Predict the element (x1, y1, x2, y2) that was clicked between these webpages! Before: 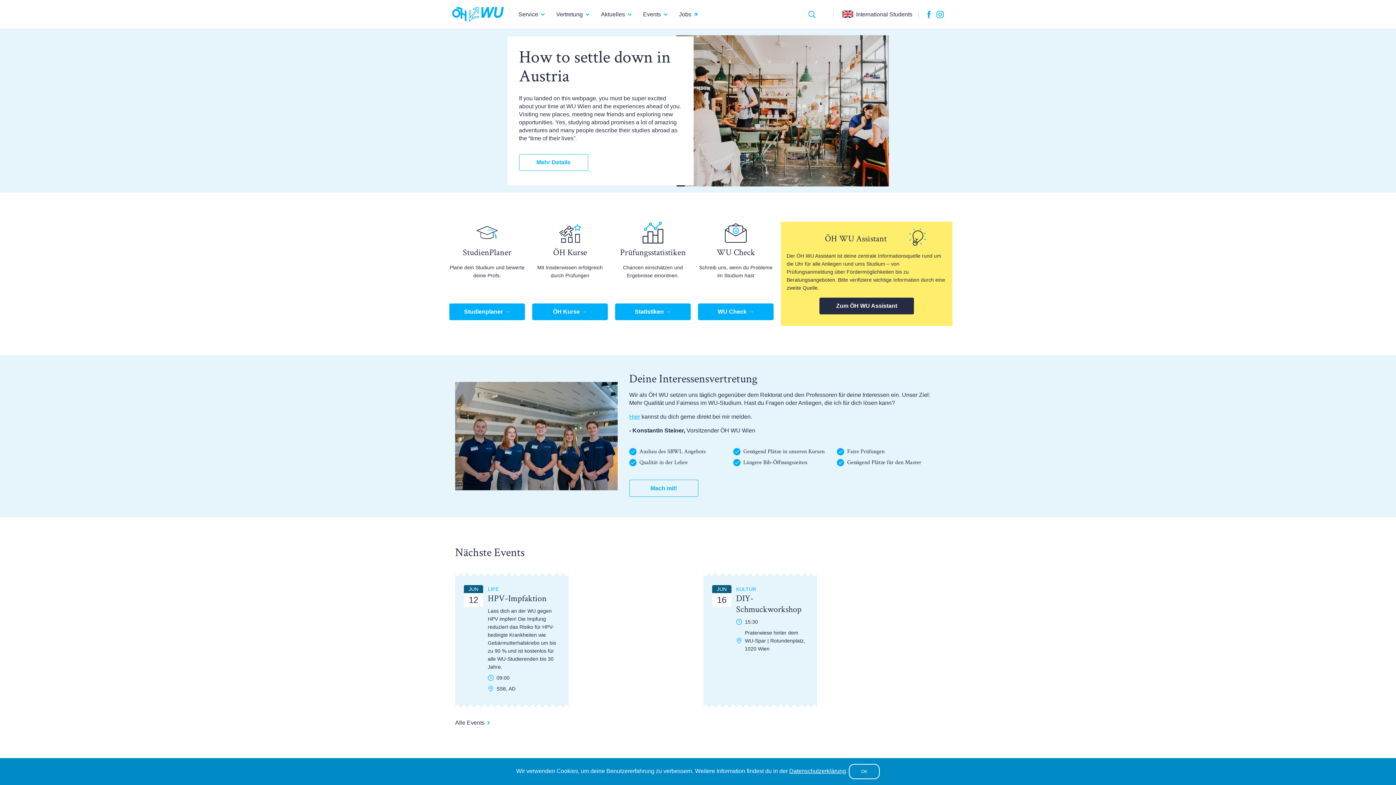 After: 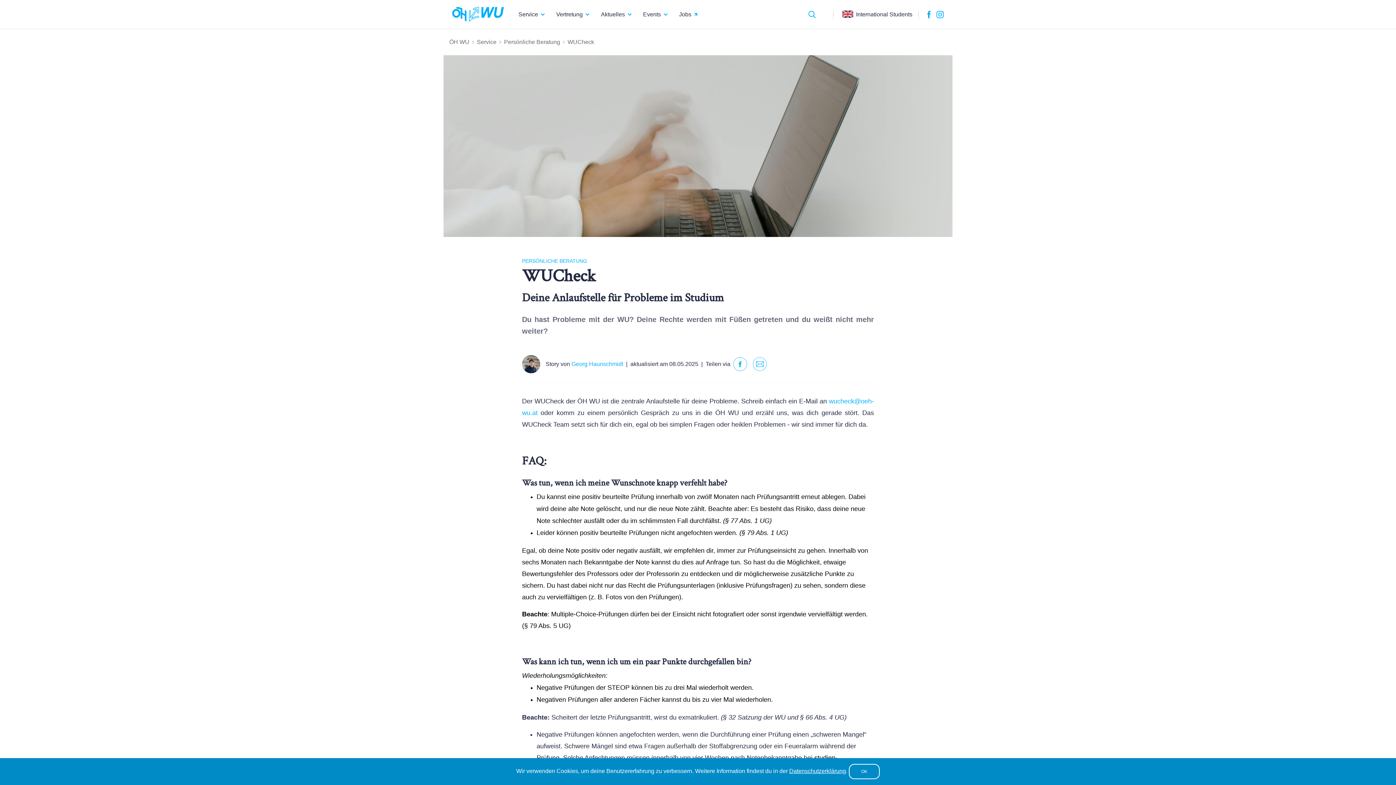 Action: label: WU Check → bbox: (698, 303, 773, 320)